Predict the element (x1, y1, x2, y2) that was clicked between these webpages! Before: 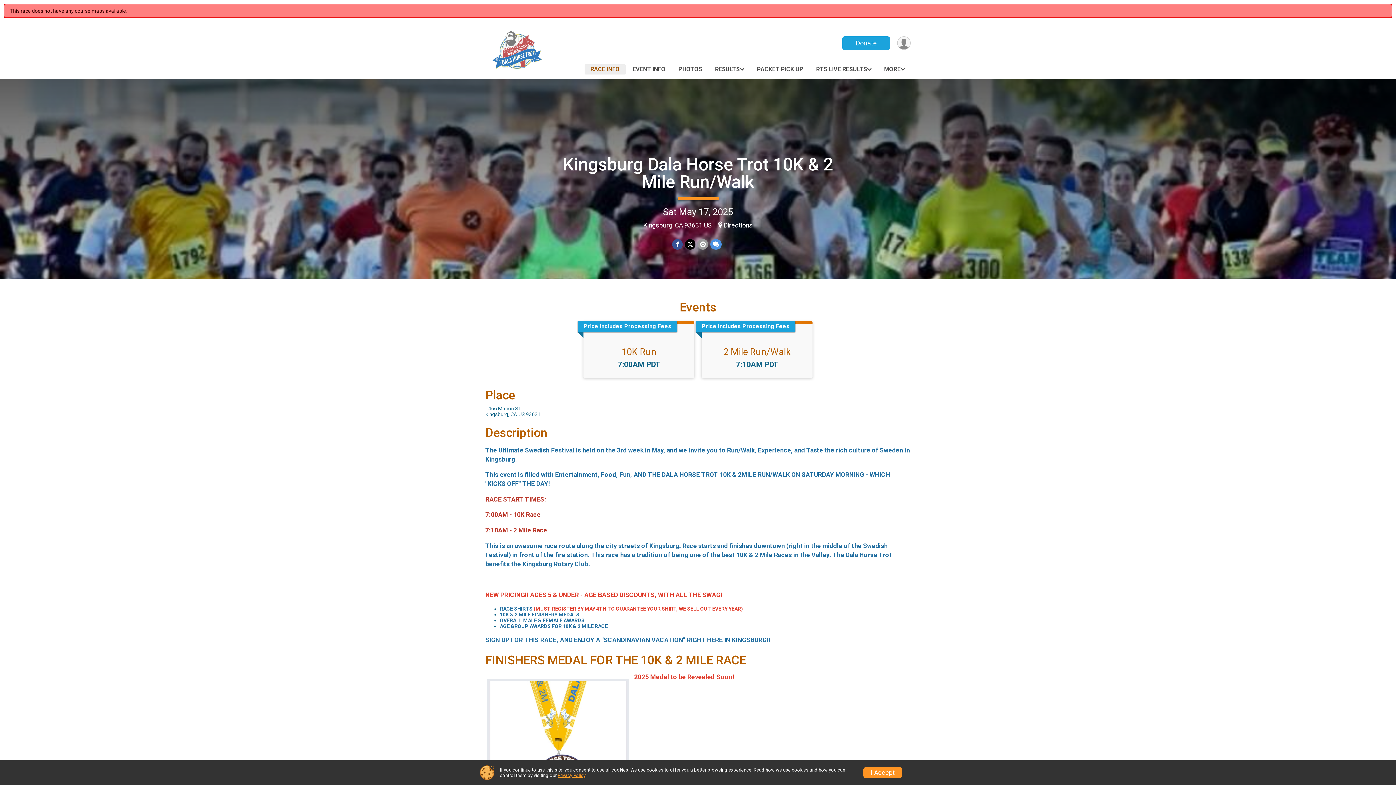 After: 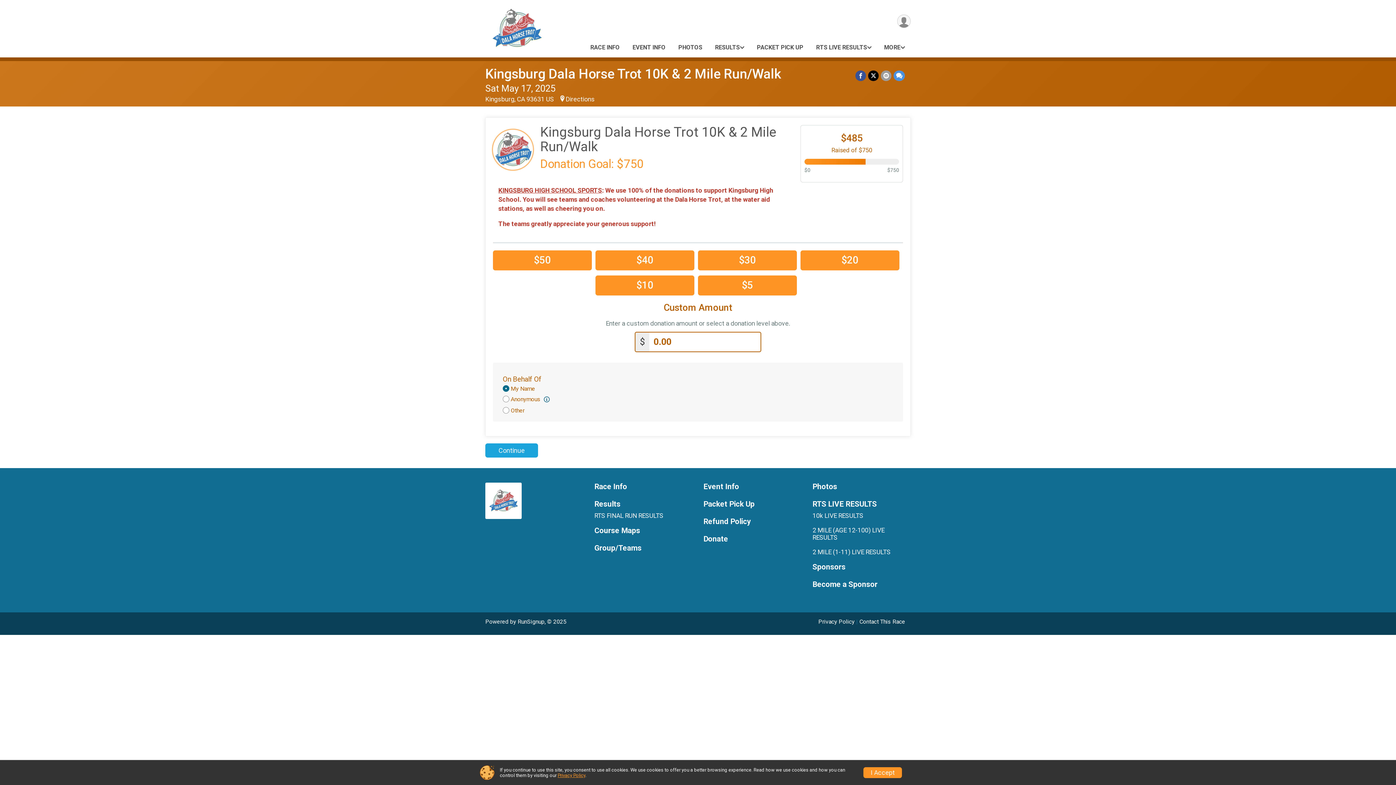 Action: label: Donate bbox: (842, 36, 890, 50)